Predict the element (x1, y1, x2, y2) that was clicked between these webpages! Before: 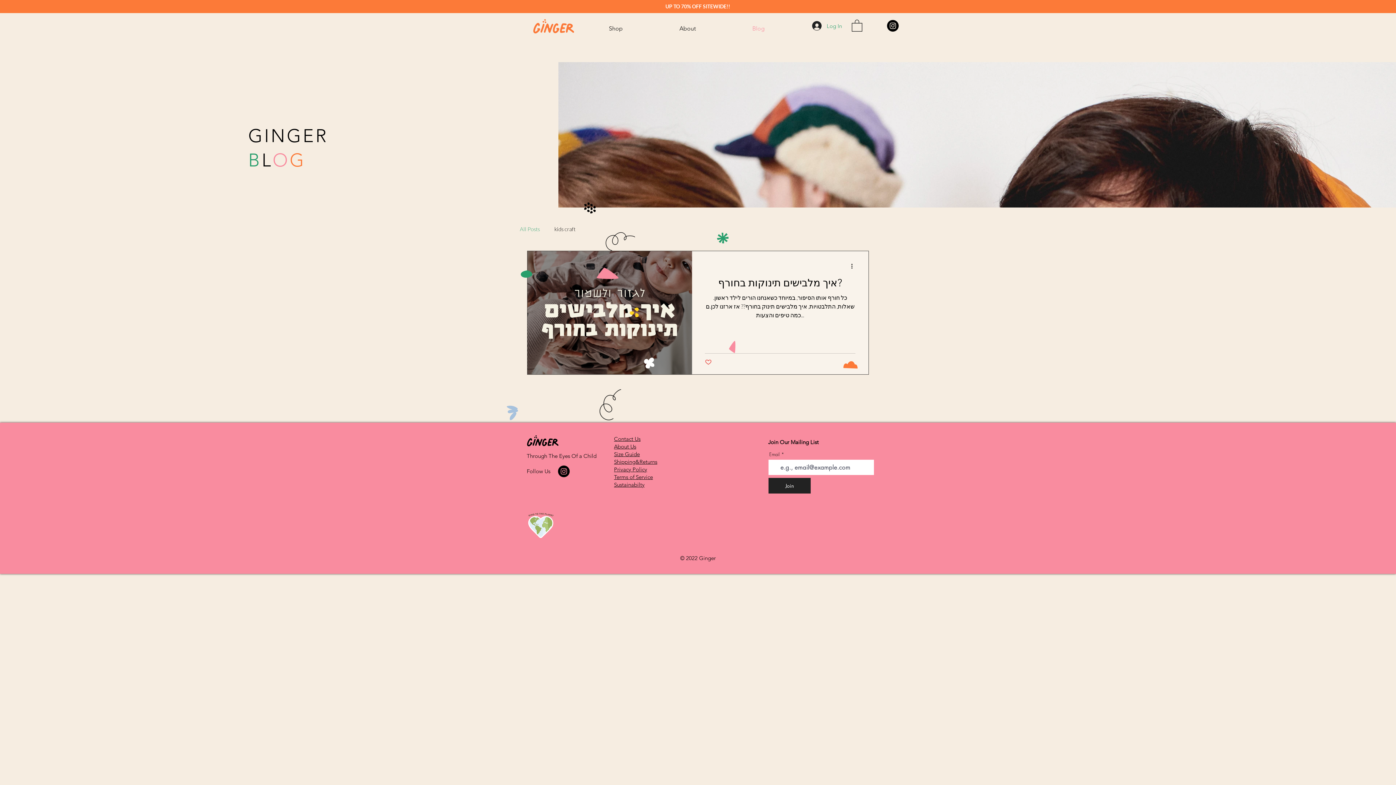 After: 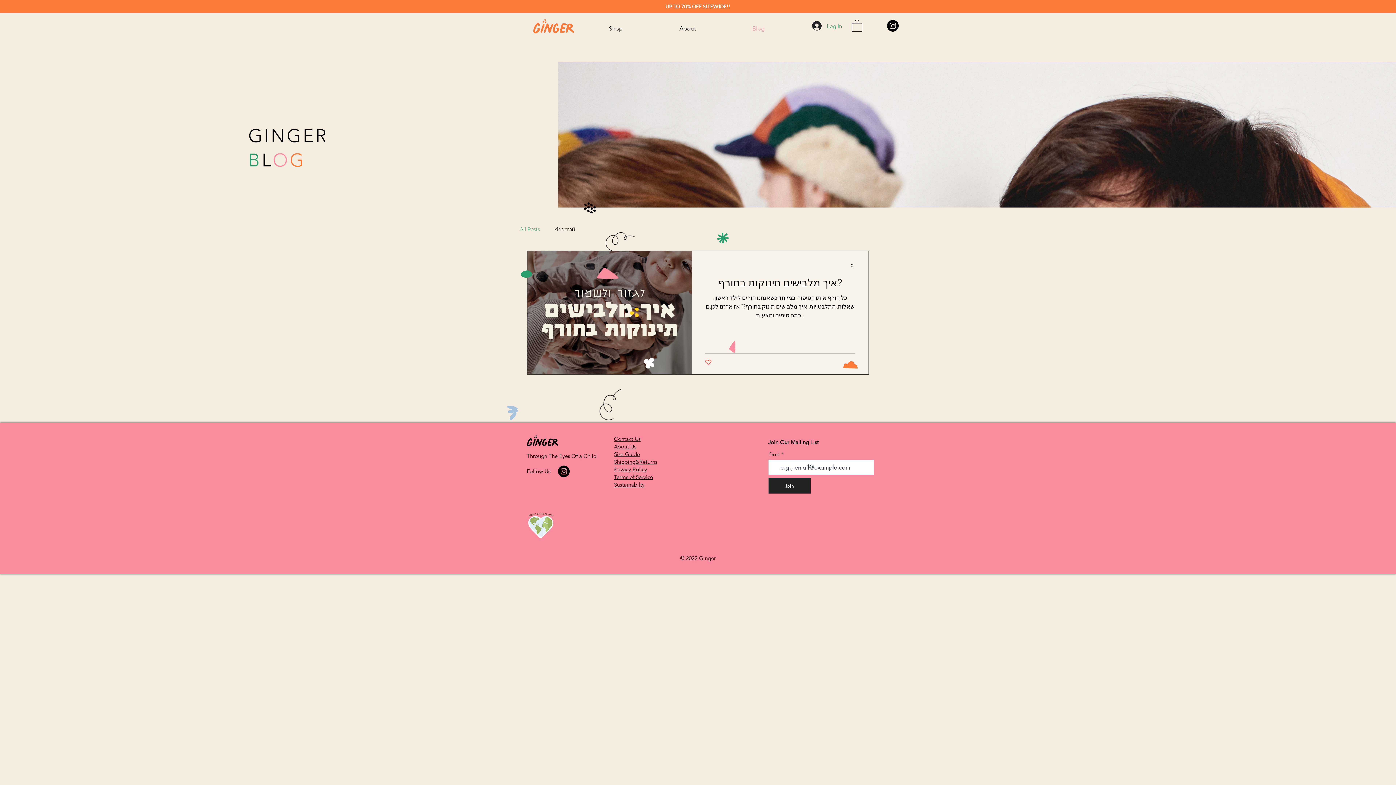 Action: label: Instagram bbox: (887, 20, 898, 31)